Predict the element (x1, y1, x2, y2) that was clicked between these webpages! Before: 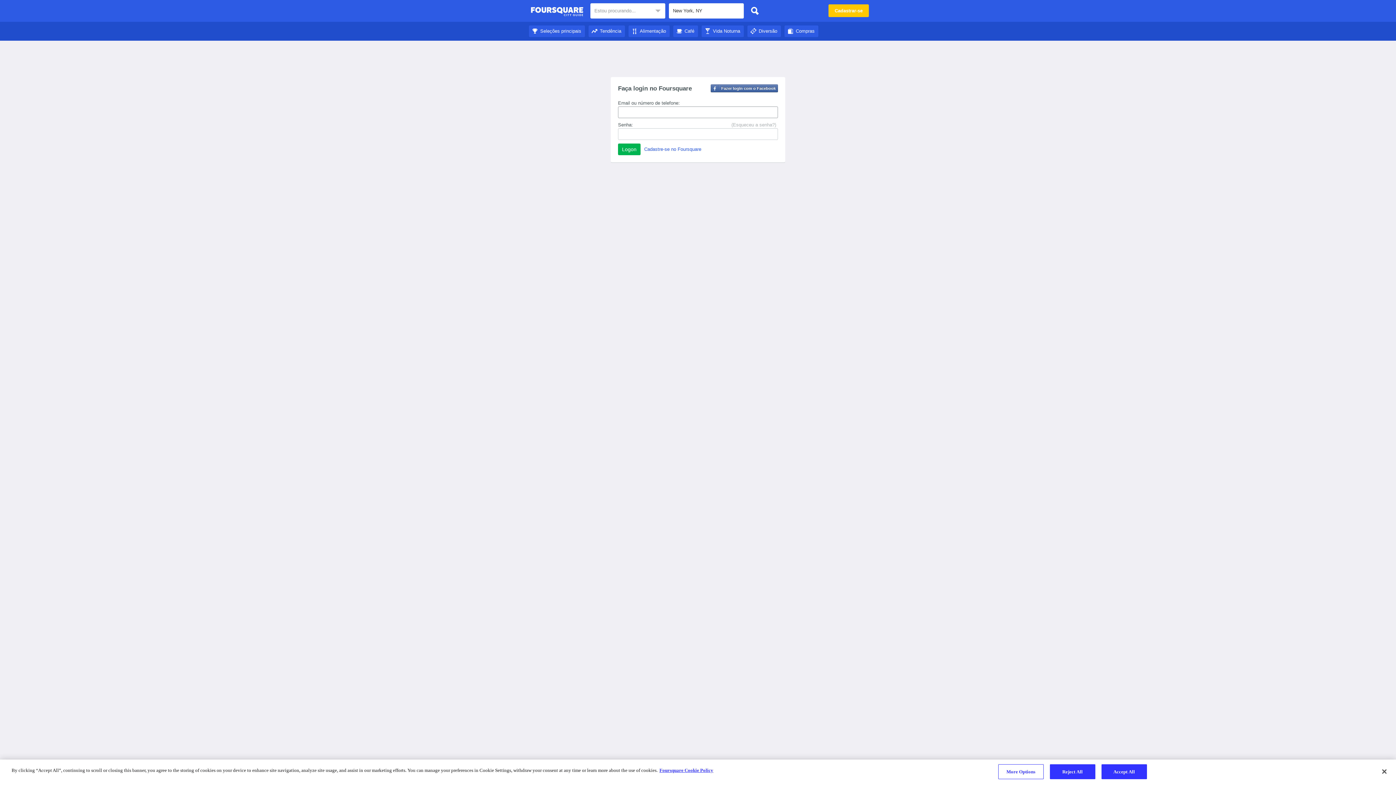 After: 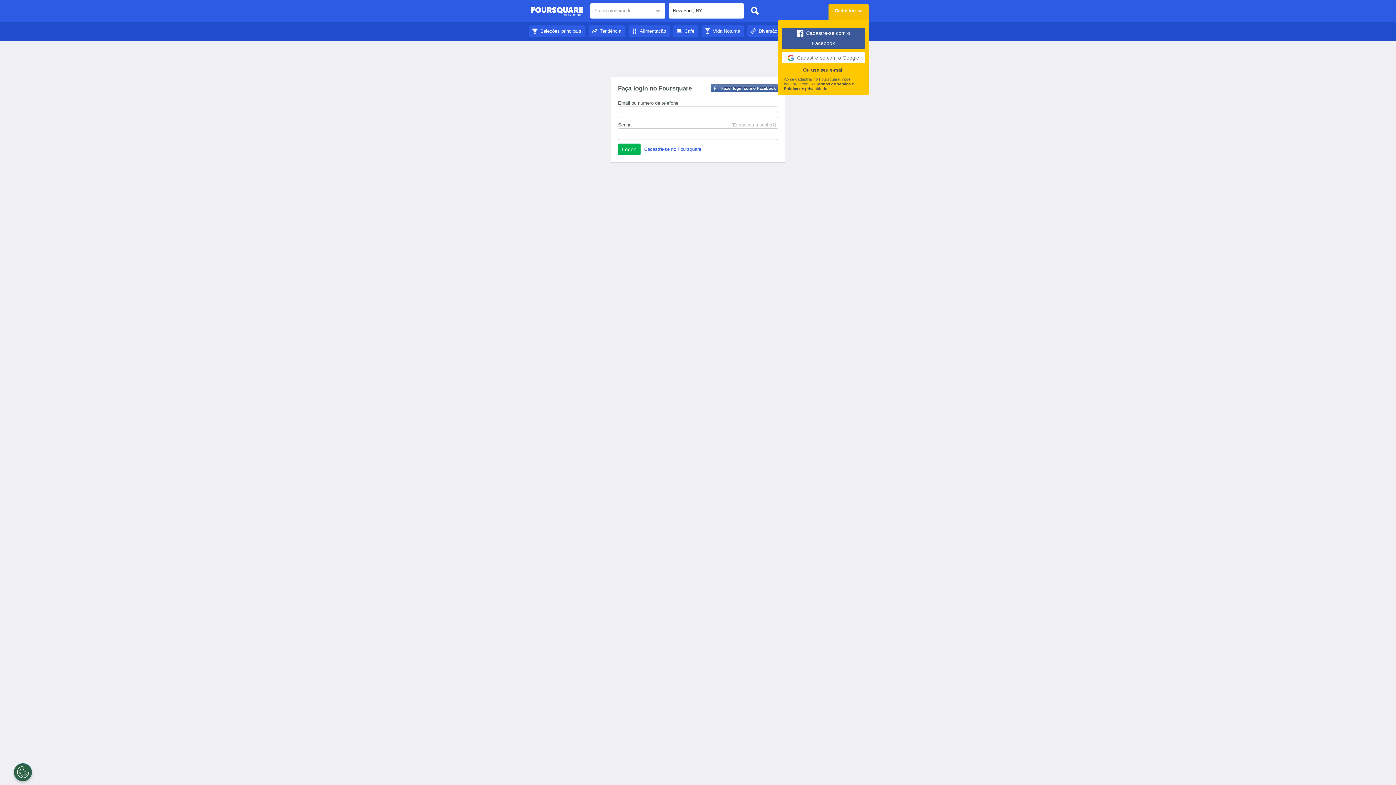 Action: label: Cadastrar-se bbox: (828, 4, 869, 17)